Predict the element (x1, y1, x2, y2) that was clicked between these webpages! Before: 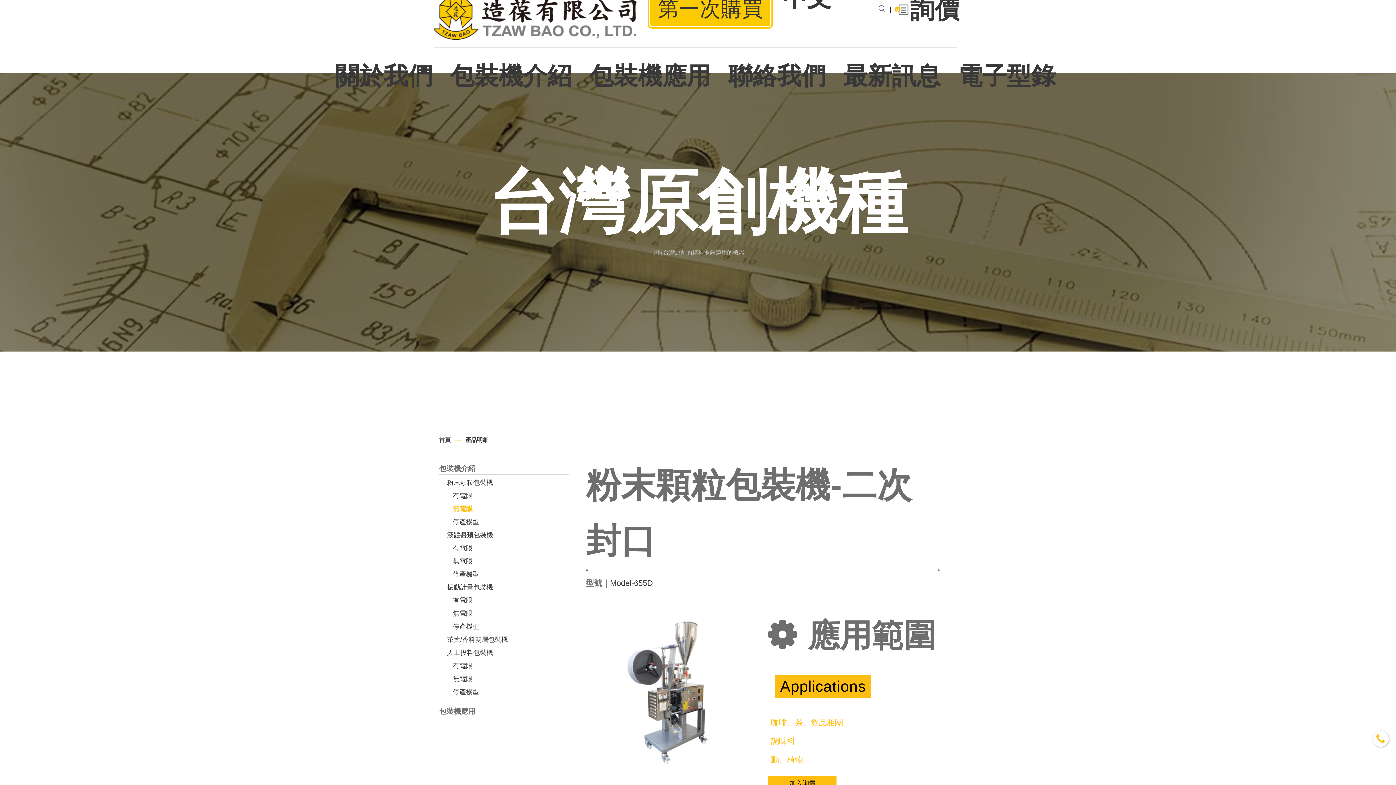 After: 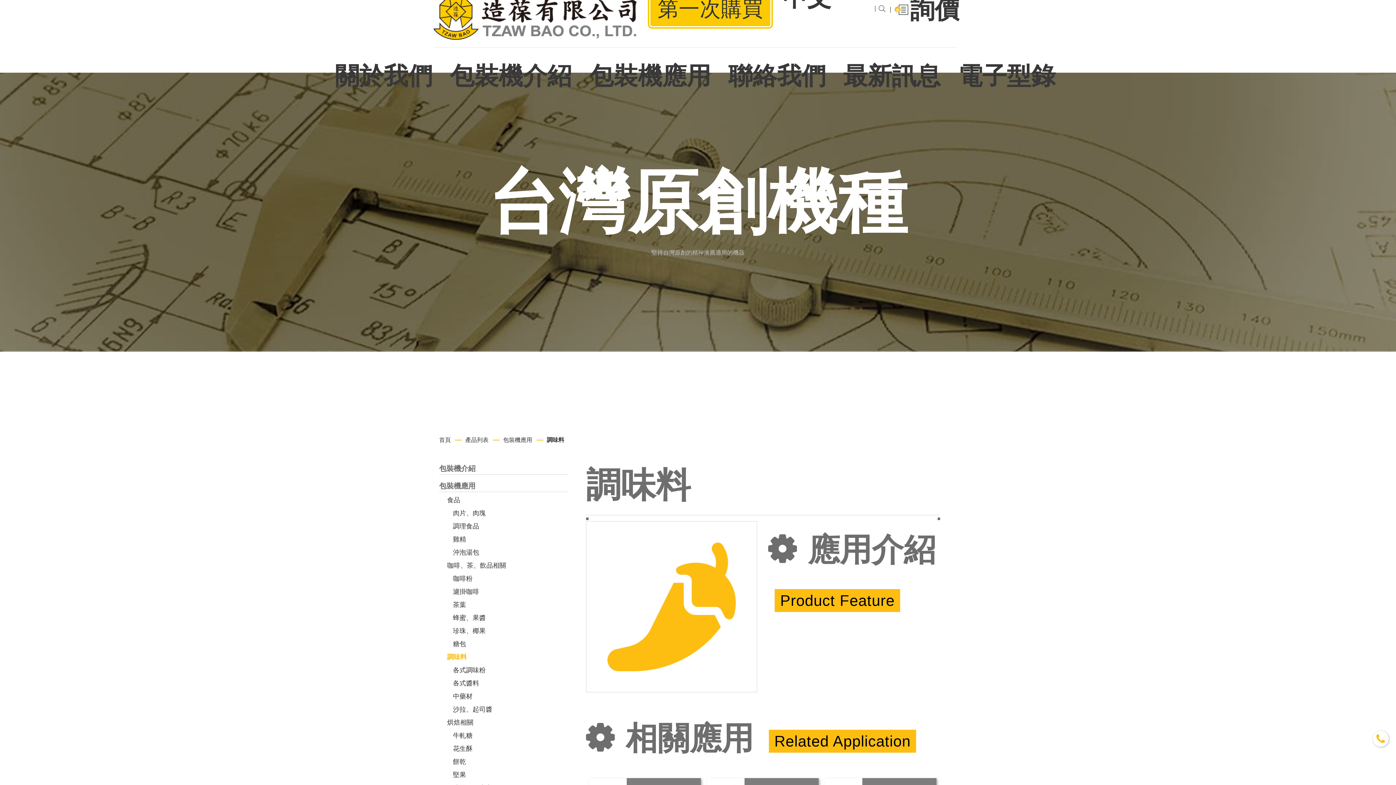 Action: bbox: (768, 735, 939, 748) label: 調味料